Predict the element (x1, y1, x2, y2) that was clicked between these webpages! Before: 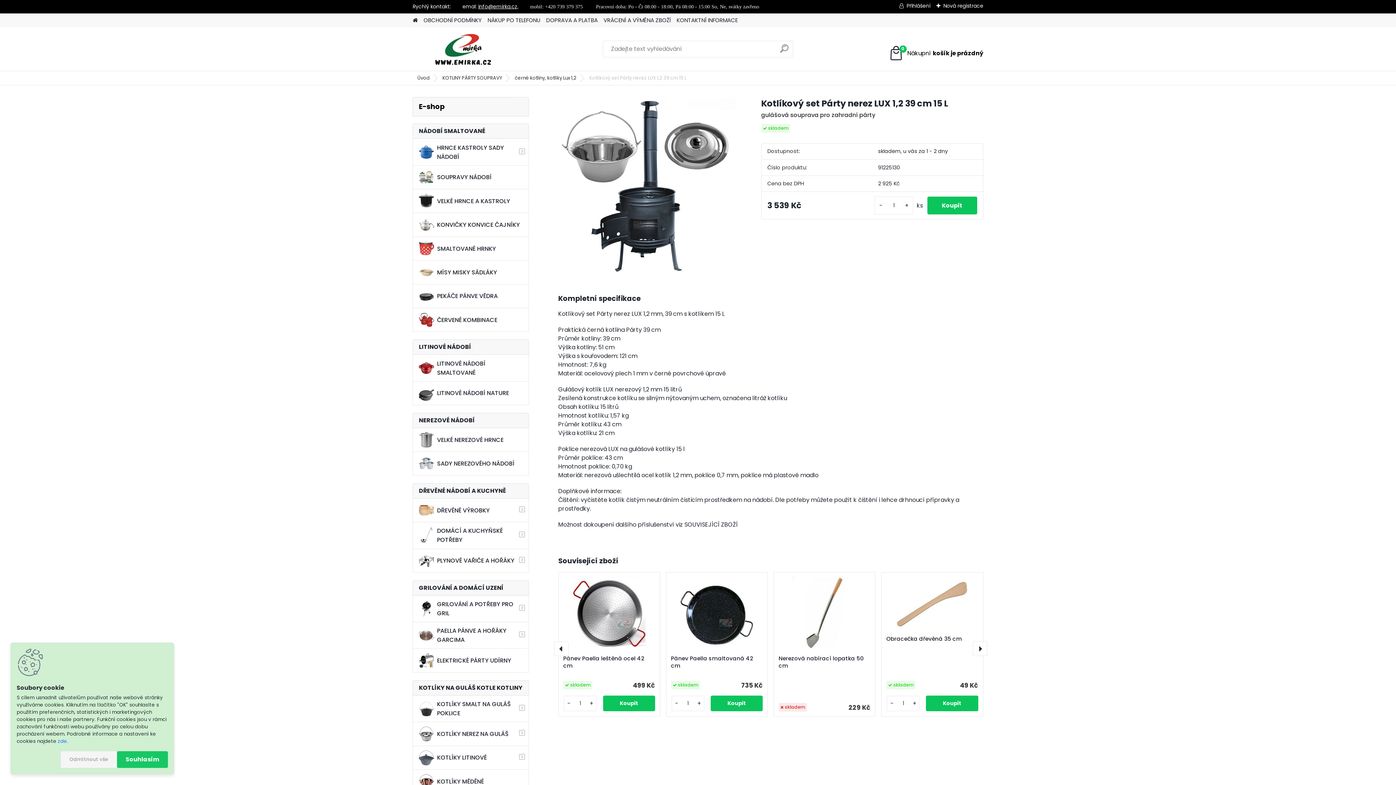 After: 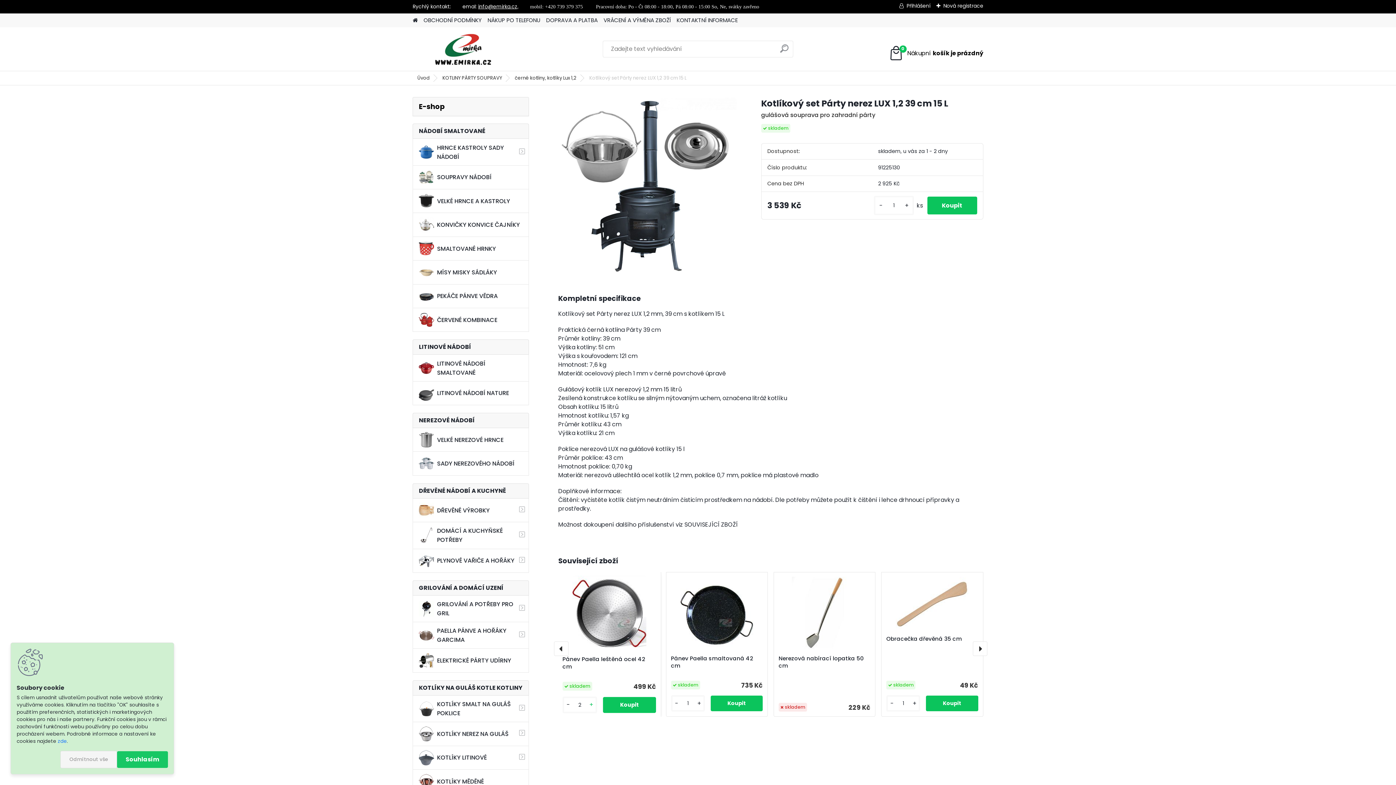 Action: label: + bbox: (586, 699, 596, 708)